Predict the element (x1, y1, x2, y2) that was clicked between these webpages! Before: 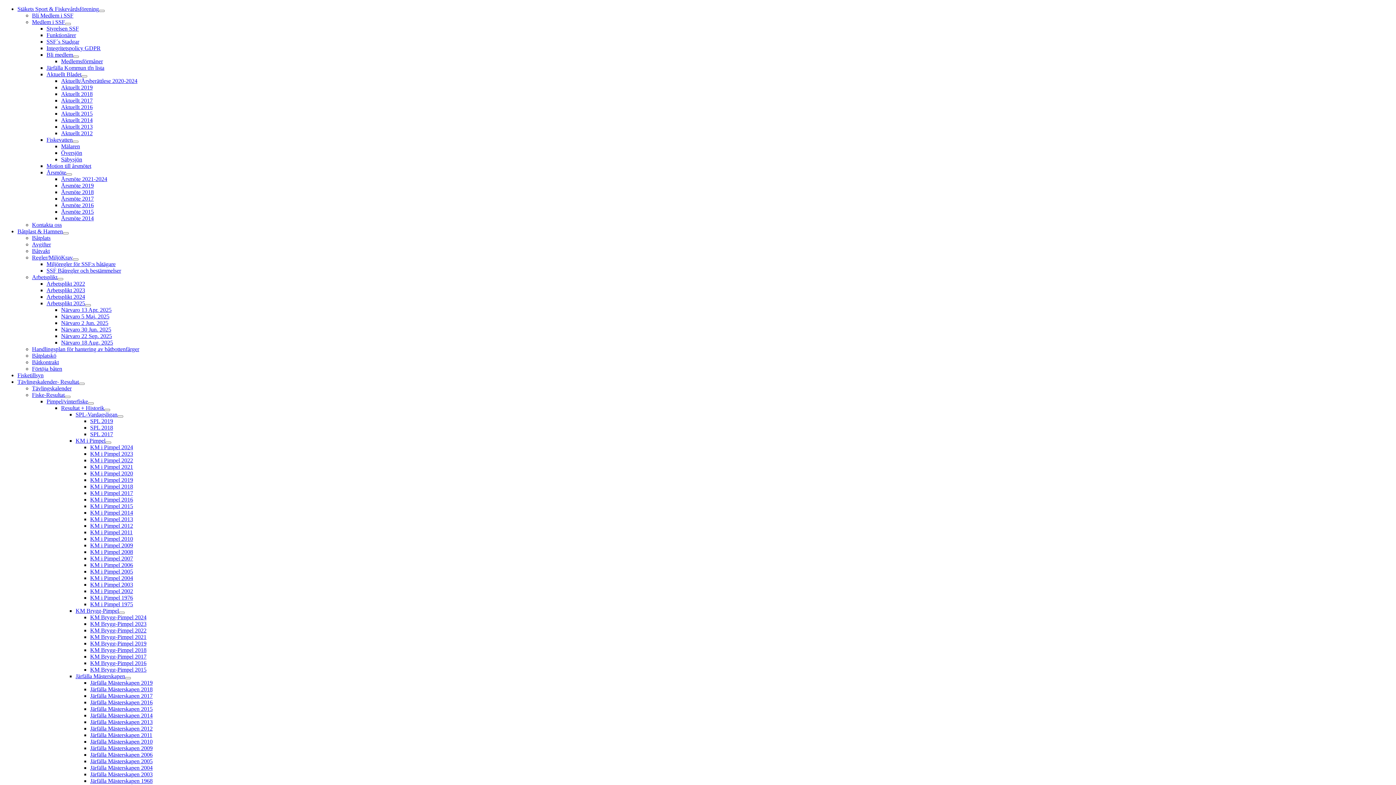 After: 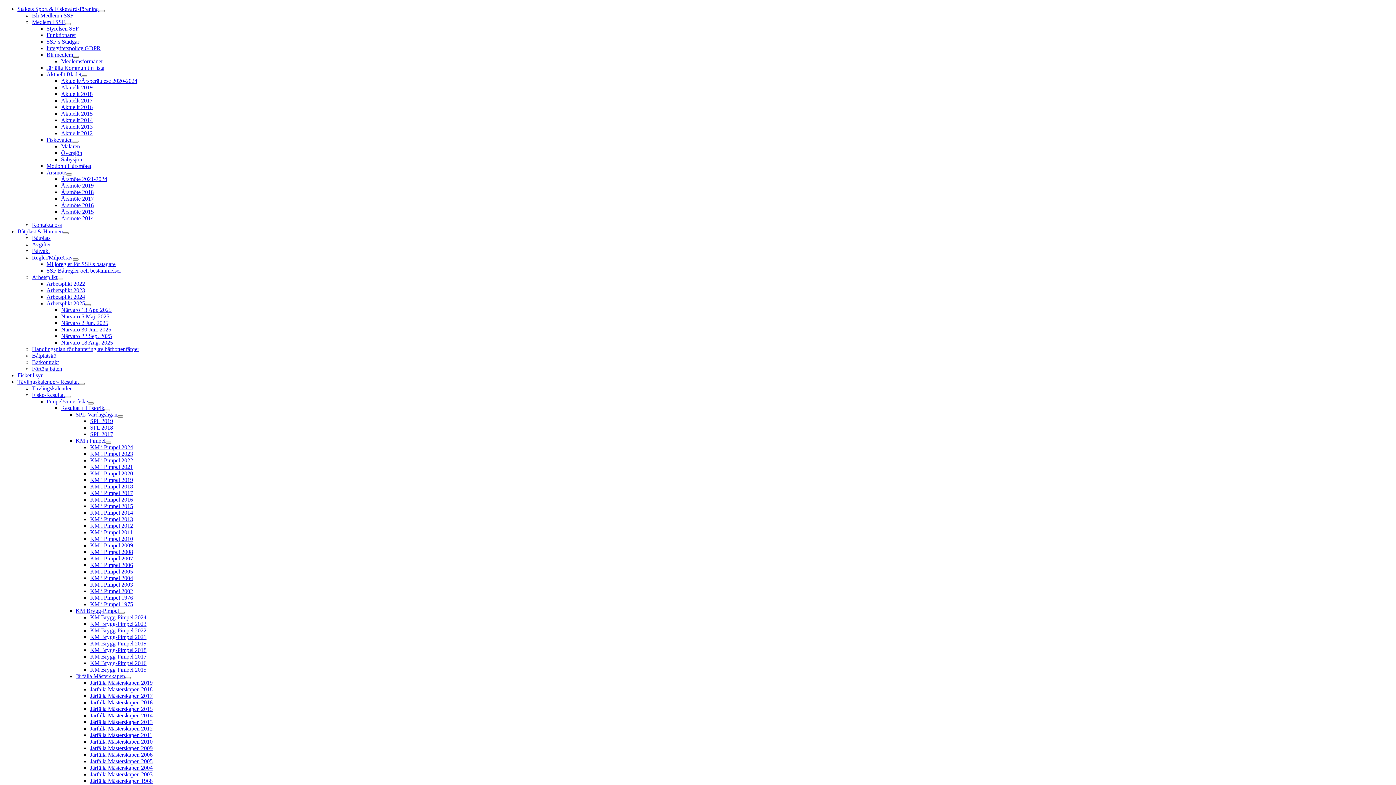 Action: label: Bli medlem bbox: (73, 55, 78, 57)